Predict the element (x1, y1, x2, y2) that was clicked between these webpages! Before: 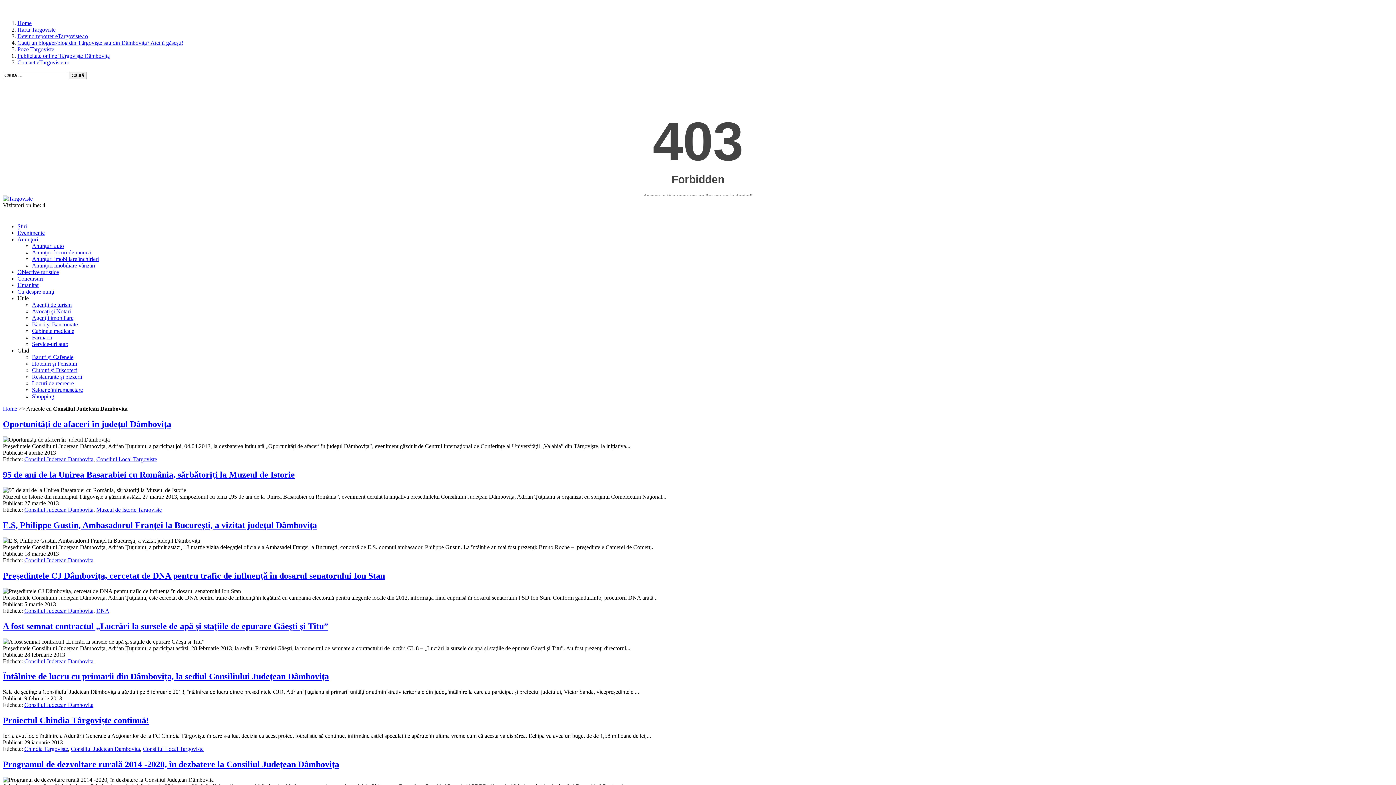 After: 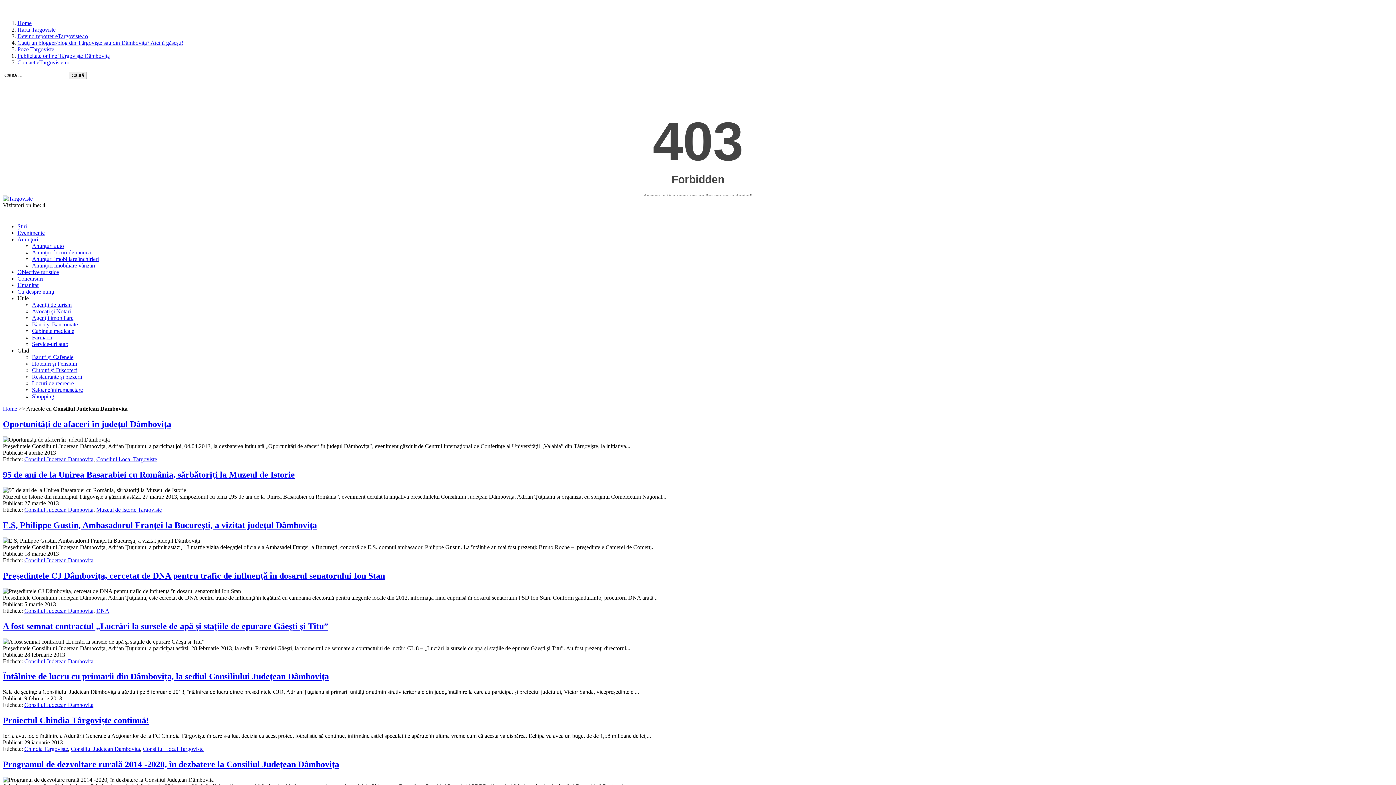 Action: label: Utile bbox: (17, 295, 28, 301)